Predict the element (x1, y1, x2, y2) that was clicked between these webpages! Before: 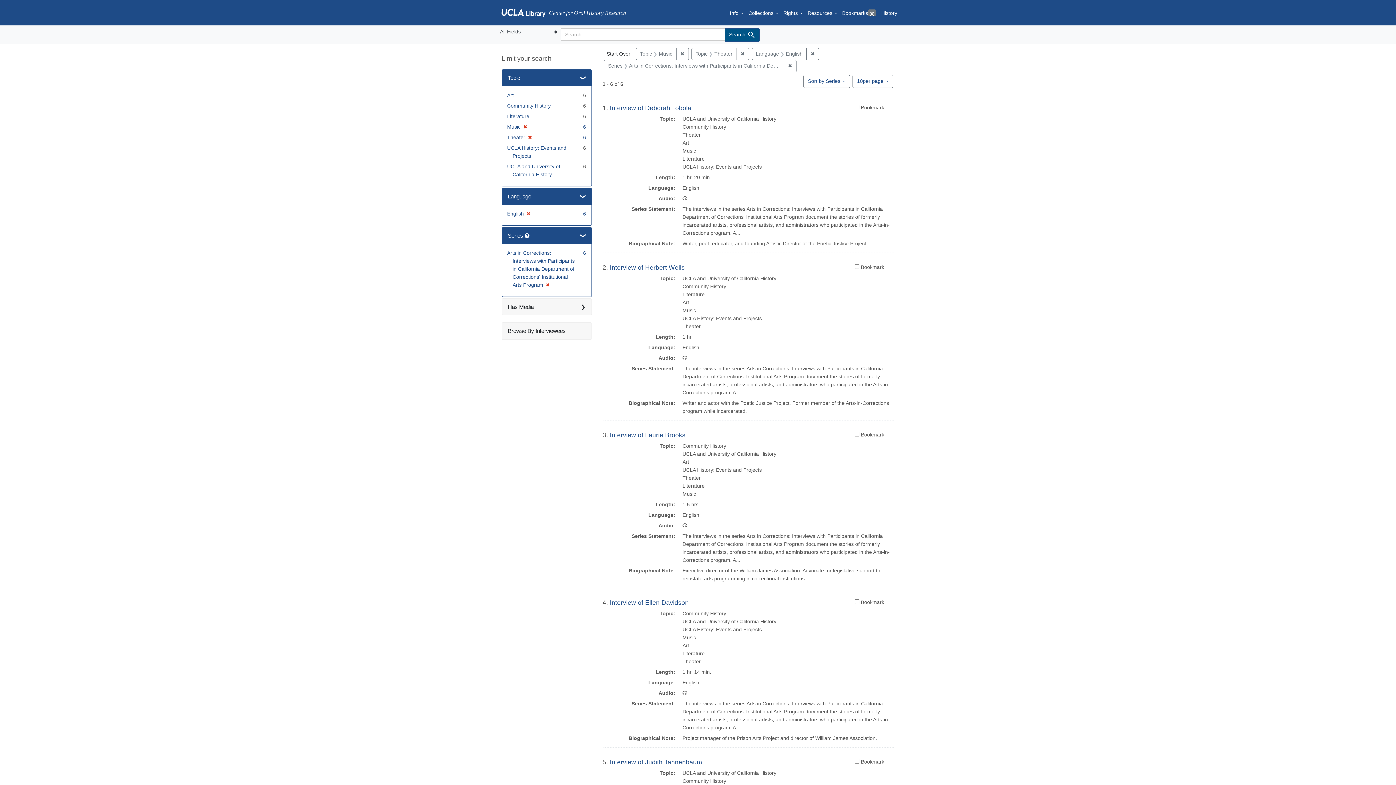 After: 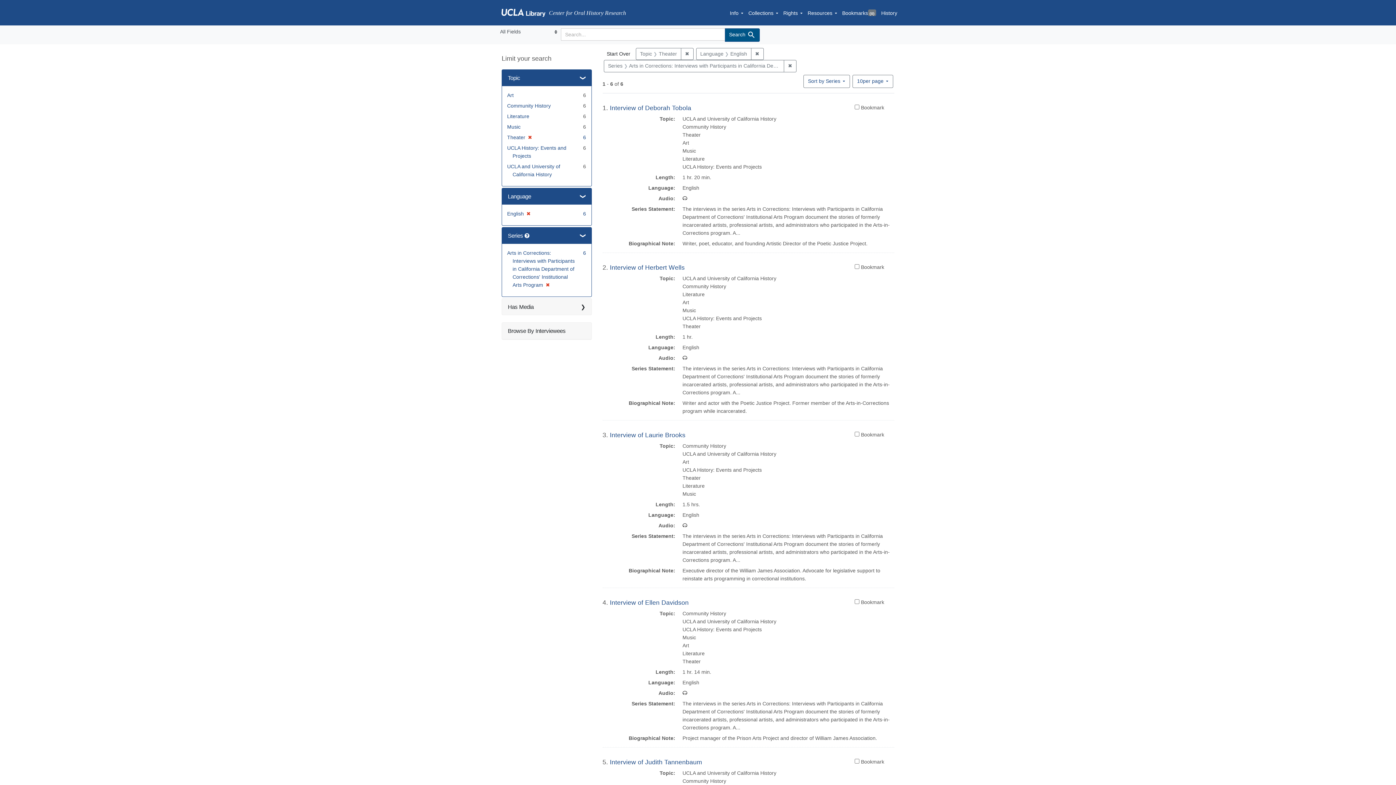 Action: bbox: (520, 123, 527, 129) label: ✖
[remove]